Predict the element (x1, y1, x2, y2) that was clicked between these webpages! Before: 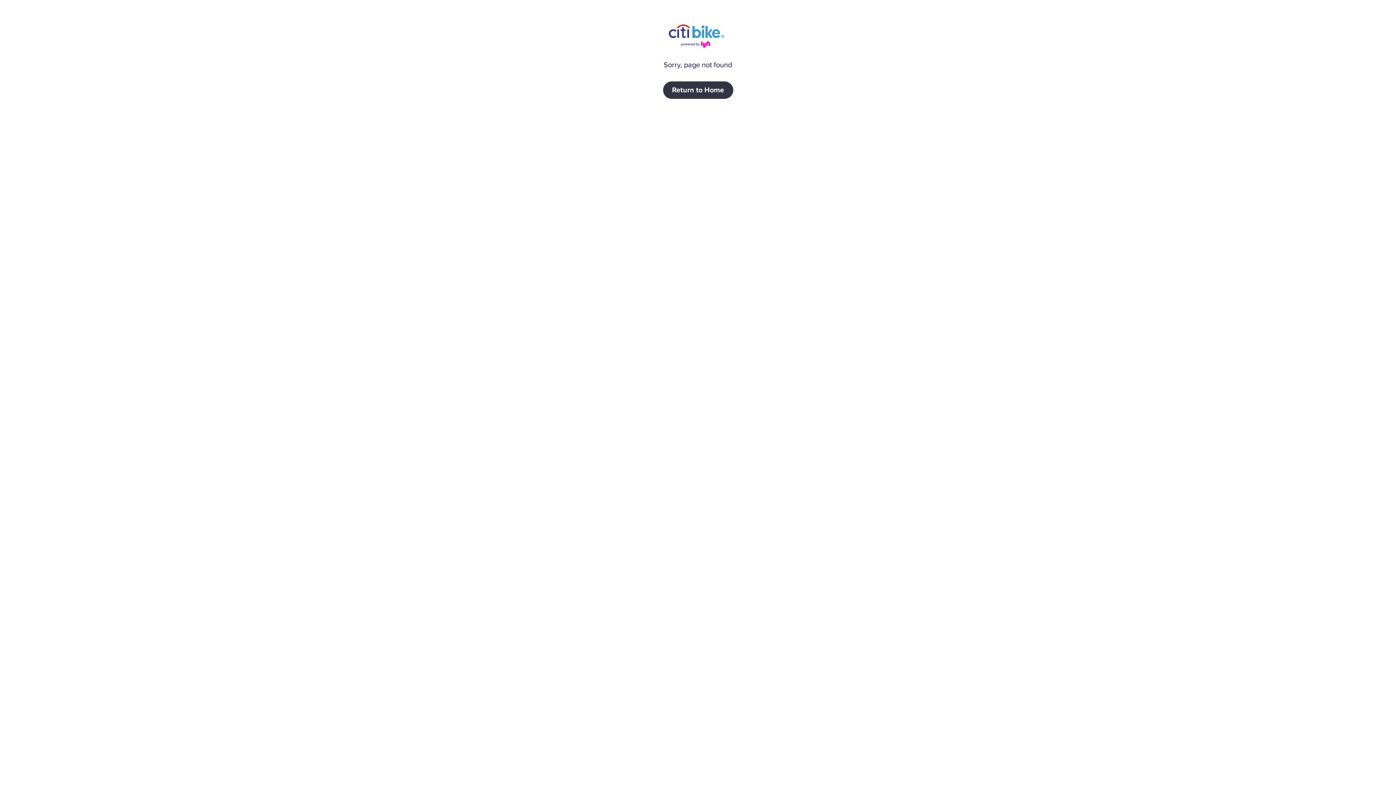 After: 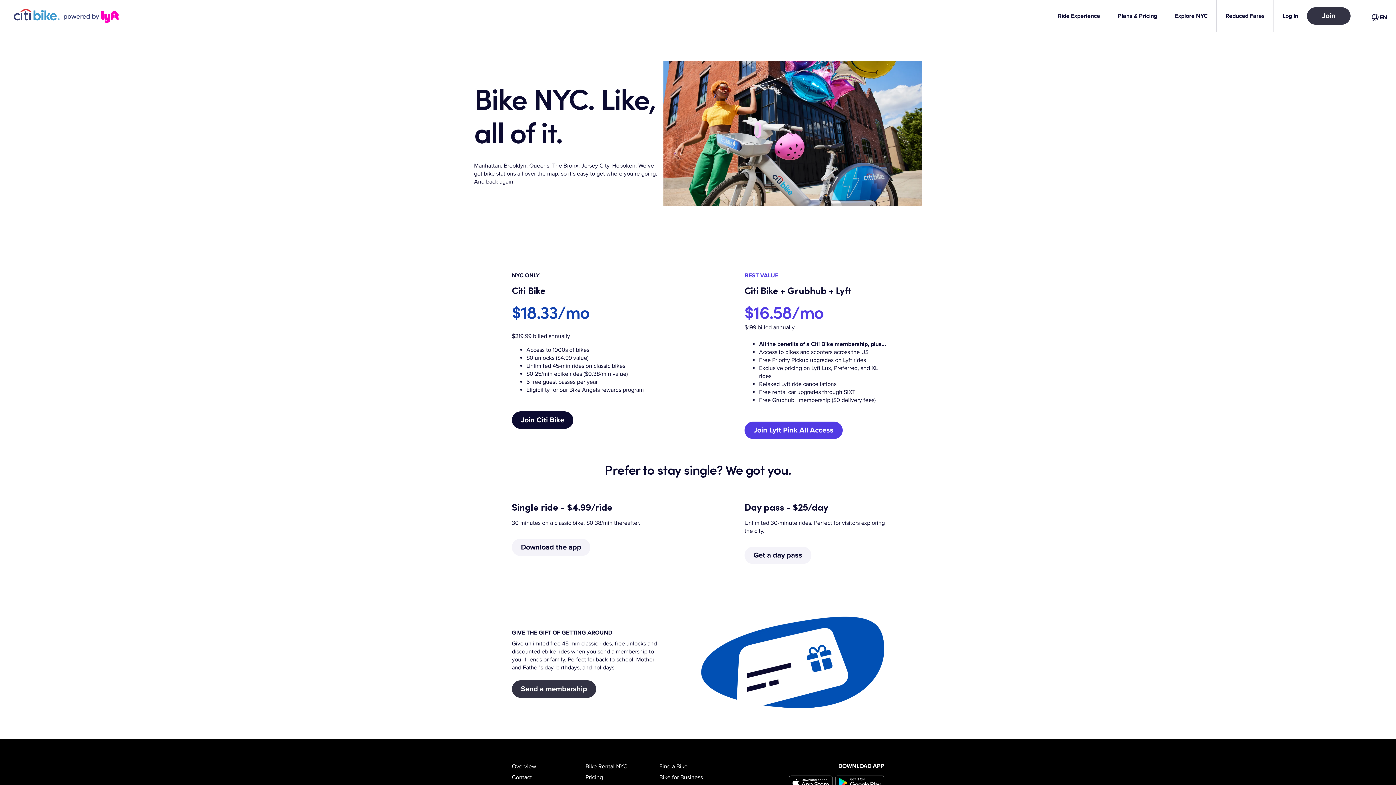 Action: bbox: (663, 81, 733, 98) label: Return to Home